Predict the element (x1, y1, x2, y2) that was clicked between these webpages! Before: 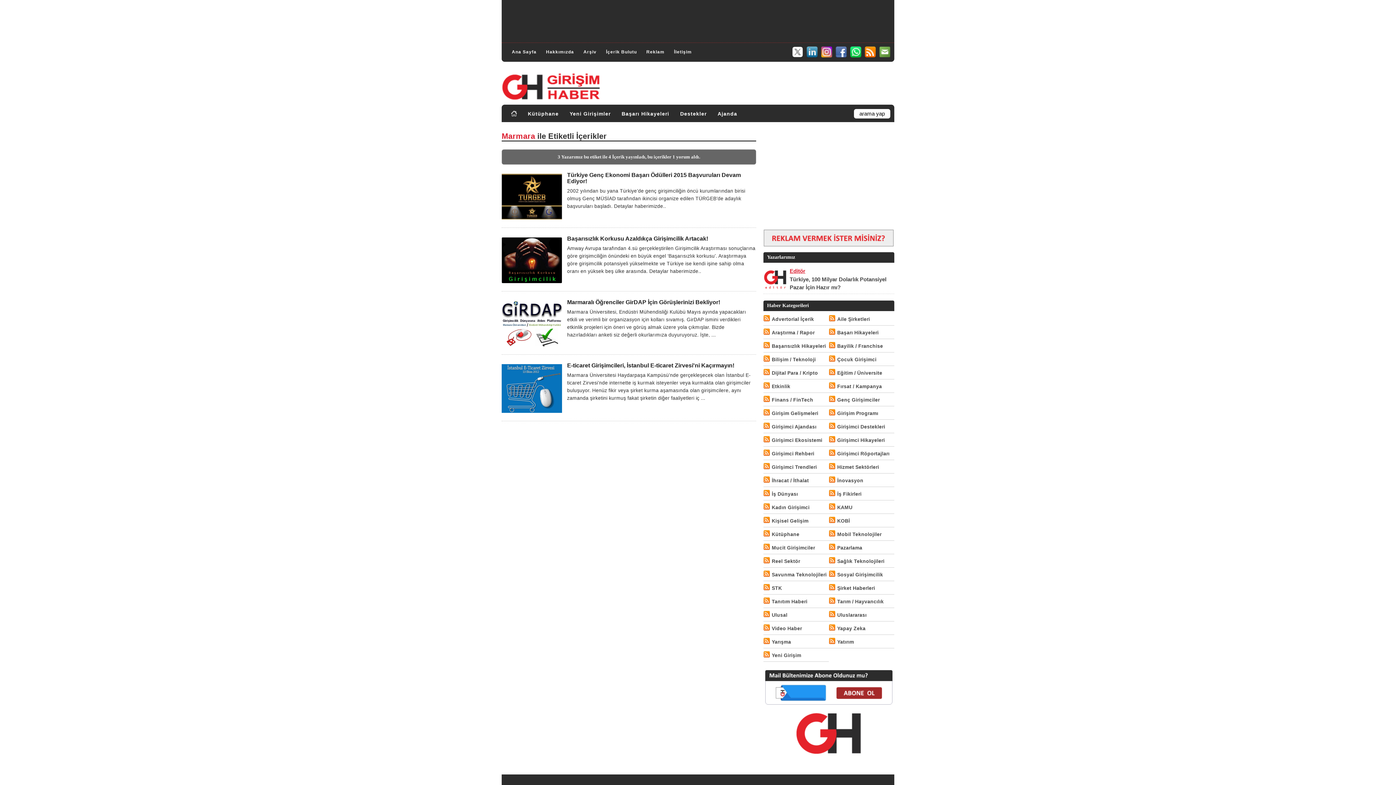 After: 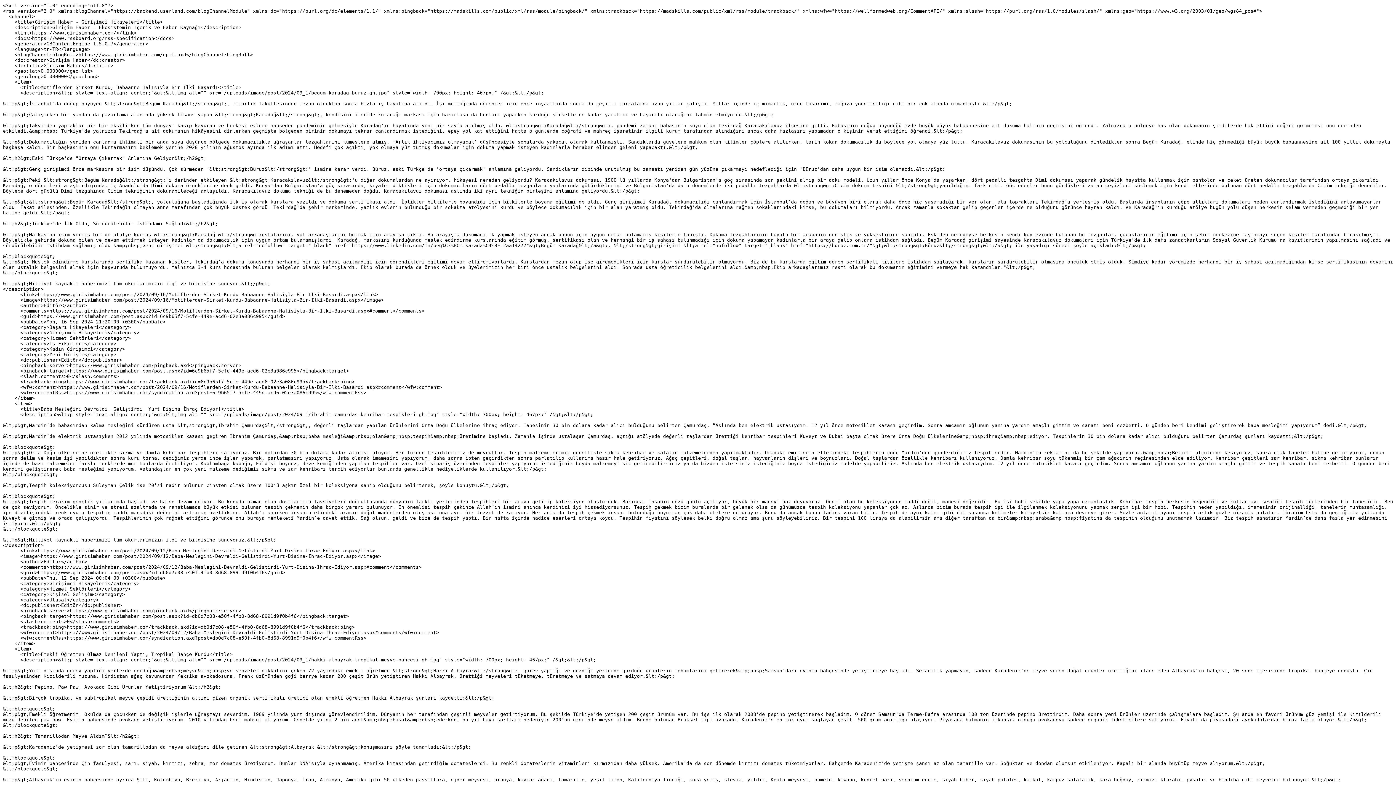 Action: bbox: (829, 436, 837, 443)